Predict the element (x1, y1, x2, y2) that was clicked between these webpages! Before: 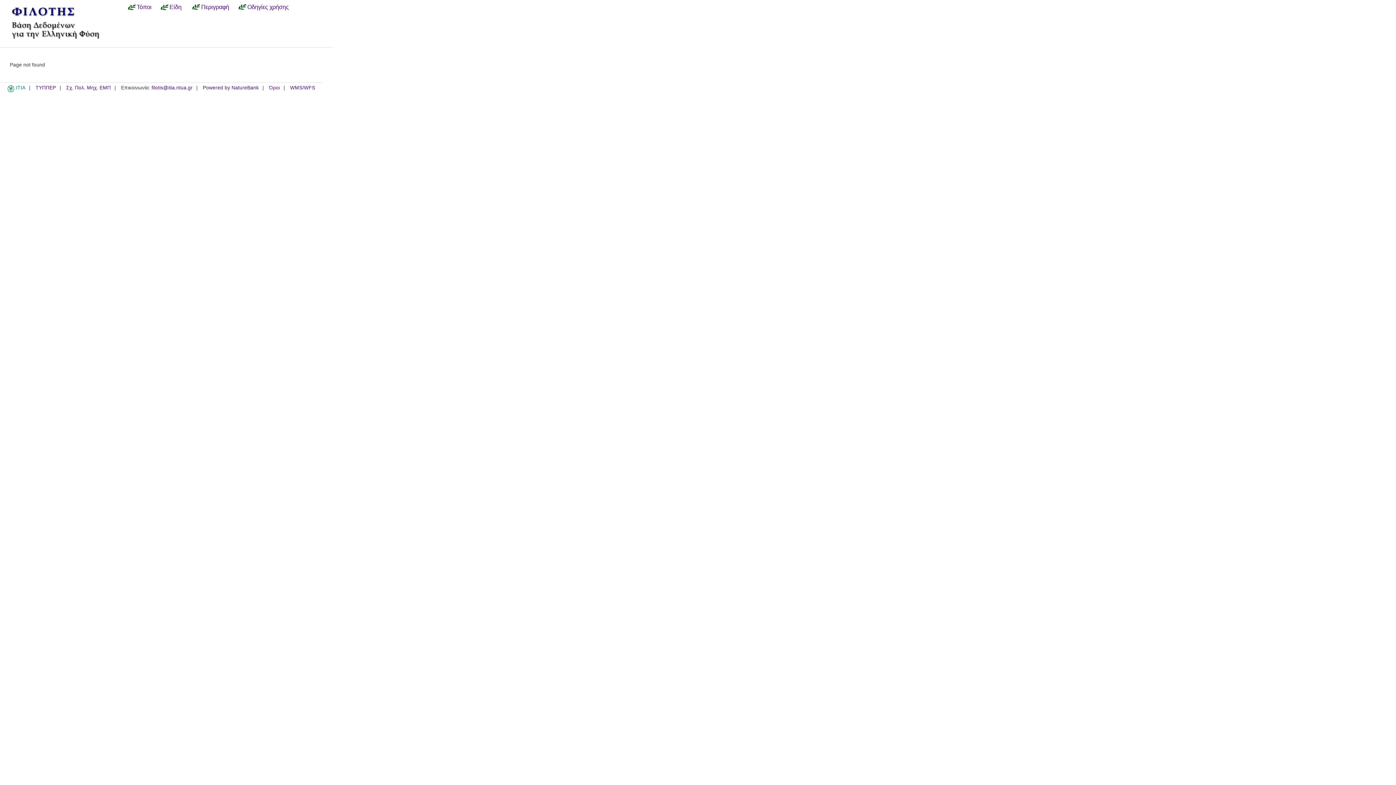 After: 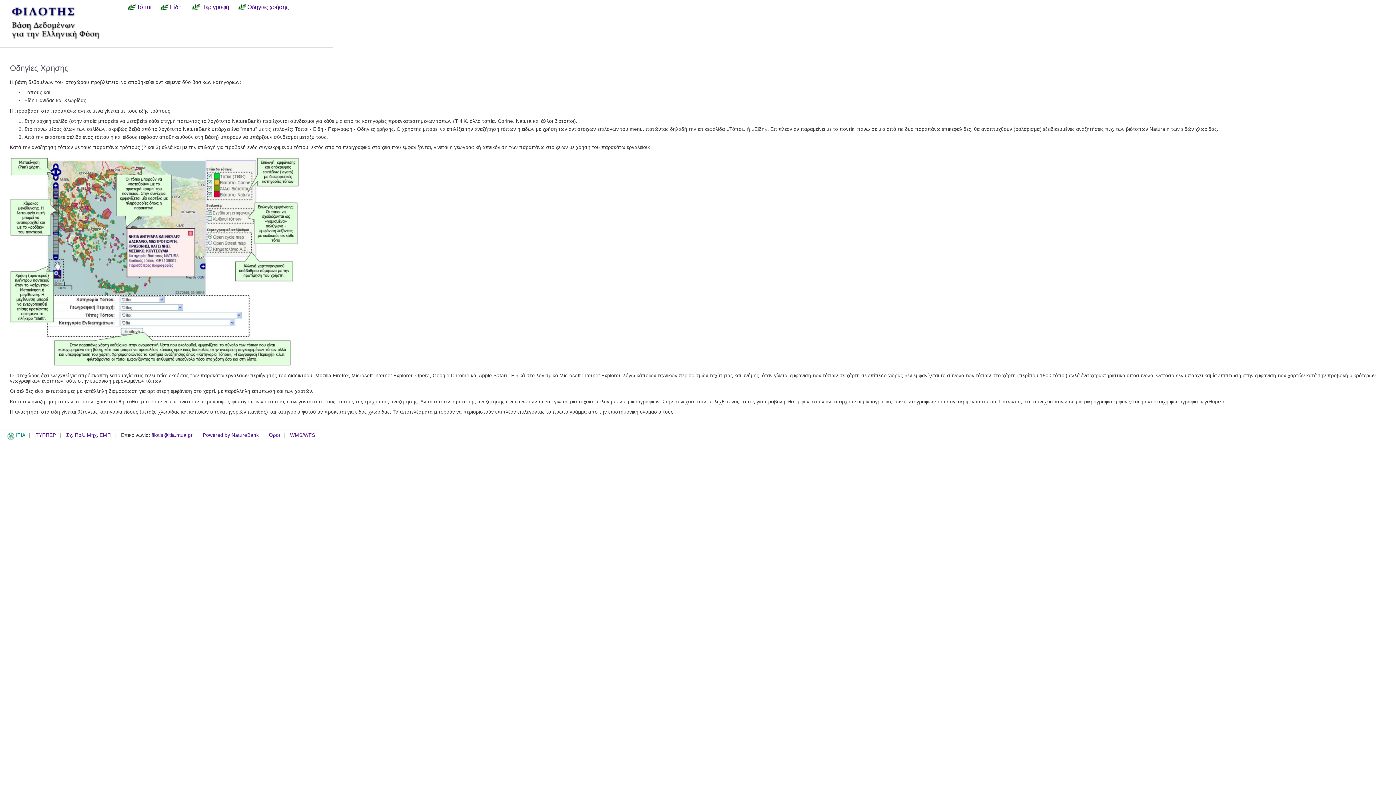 Action: bbox: (237, 3, 293, 10) label: Οδηγίες χρήσης